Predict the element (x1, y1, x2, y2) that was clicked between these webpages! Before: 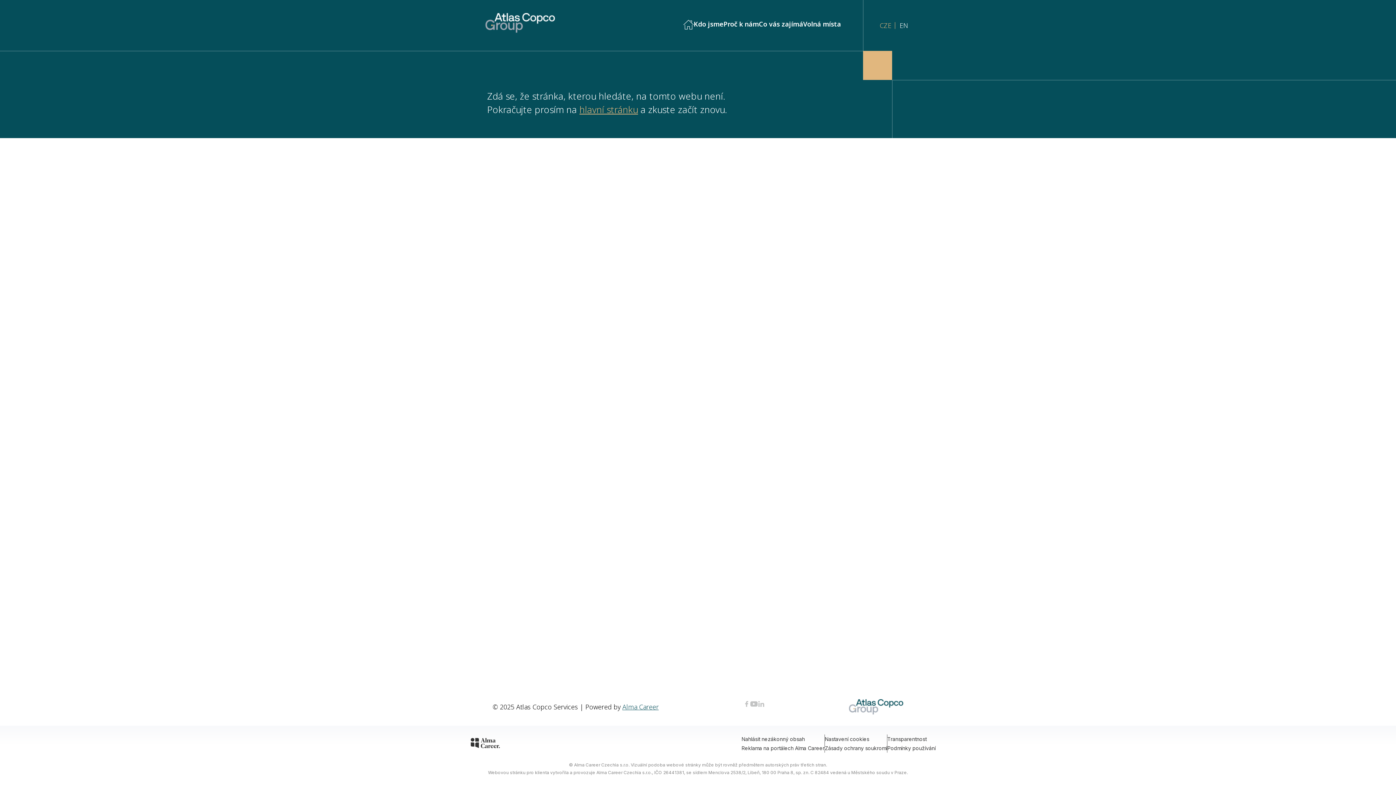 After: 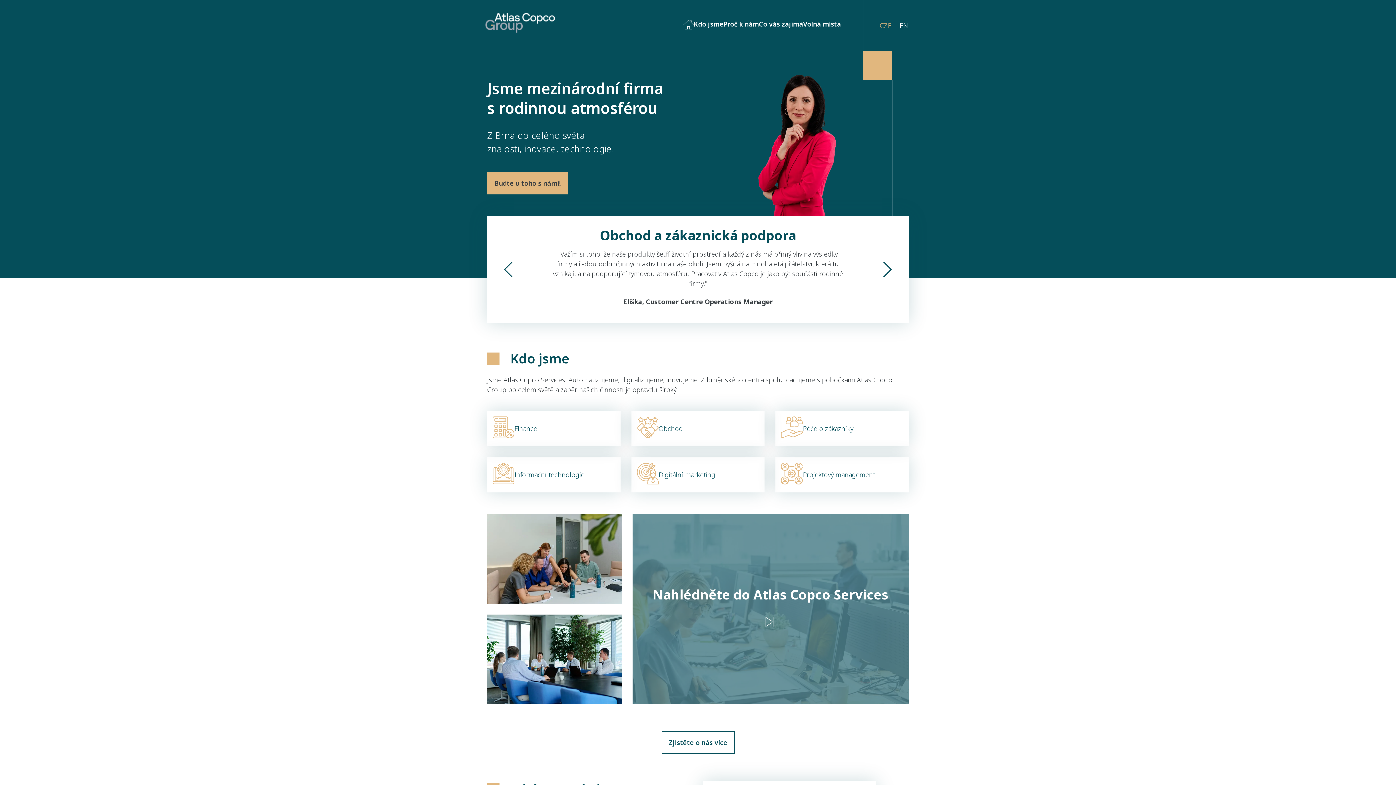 Action: bbox: (849, 699, 903, 715)